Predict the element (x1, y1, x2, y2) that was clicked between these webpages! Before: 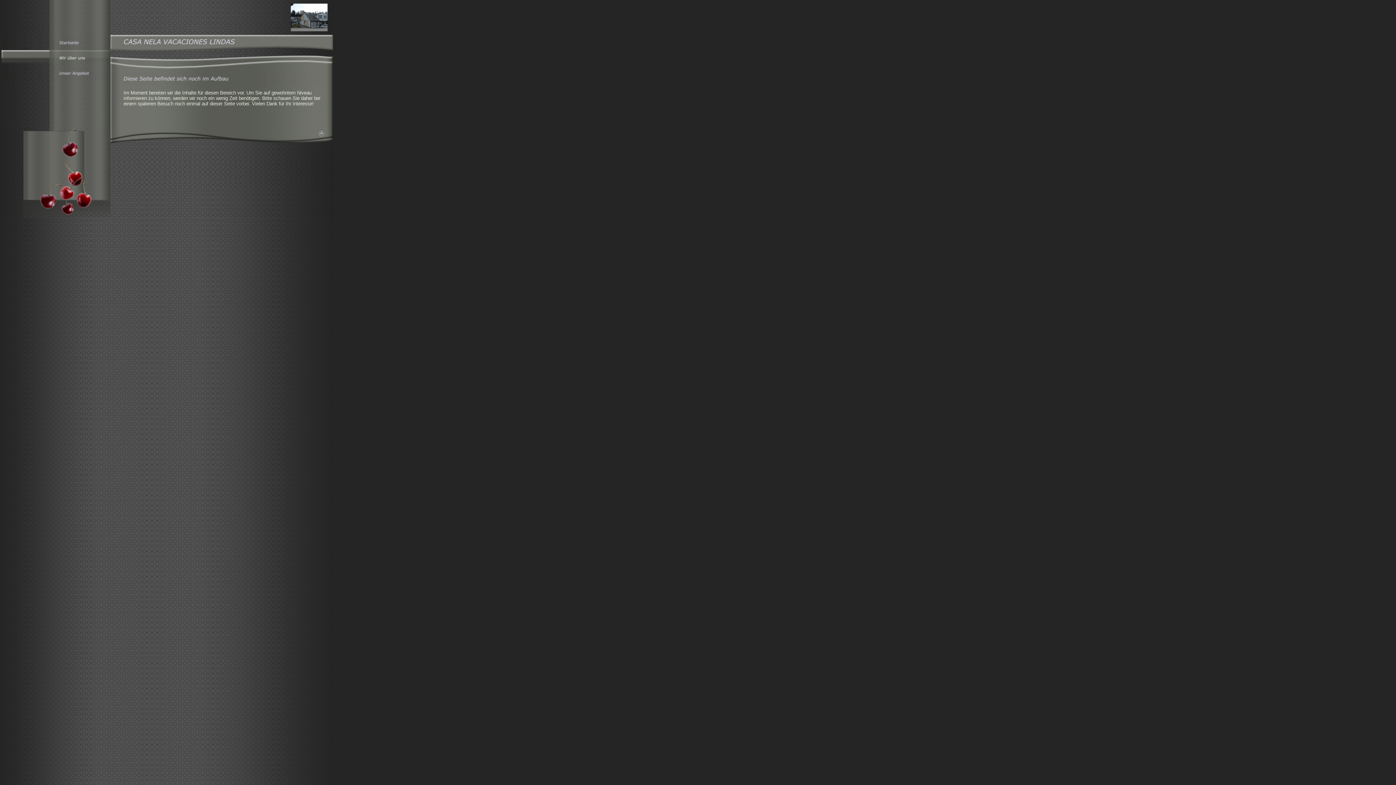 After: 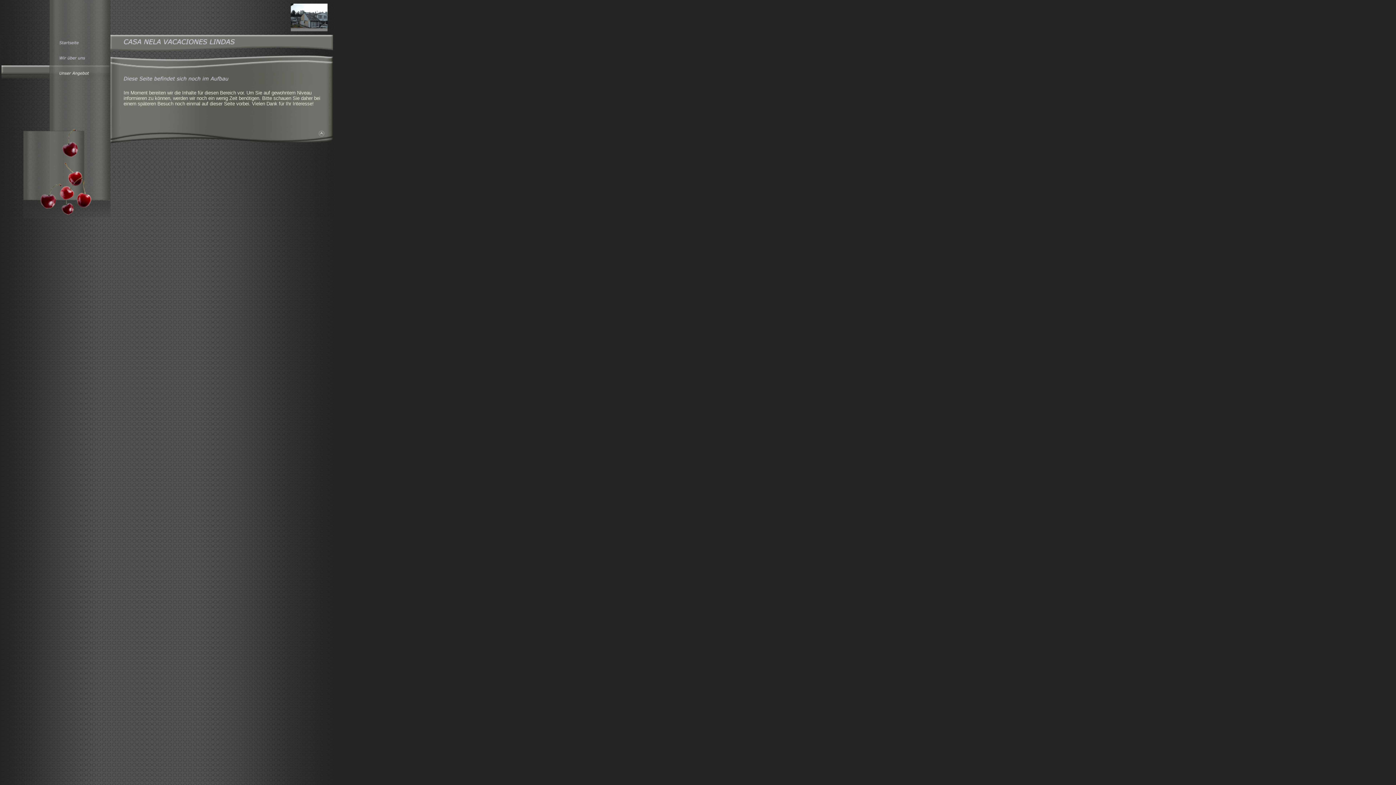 Action: bbox: (0, 76, 110, 81)